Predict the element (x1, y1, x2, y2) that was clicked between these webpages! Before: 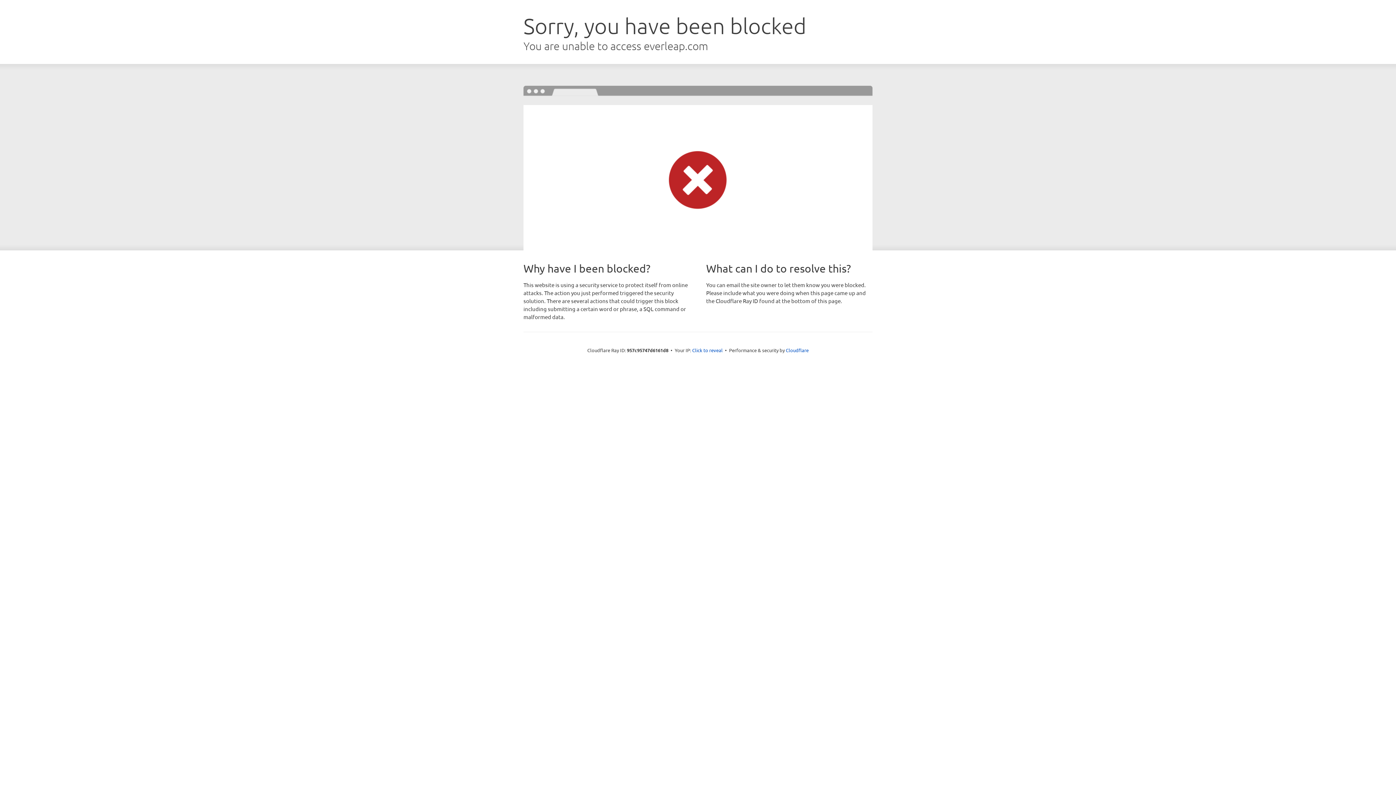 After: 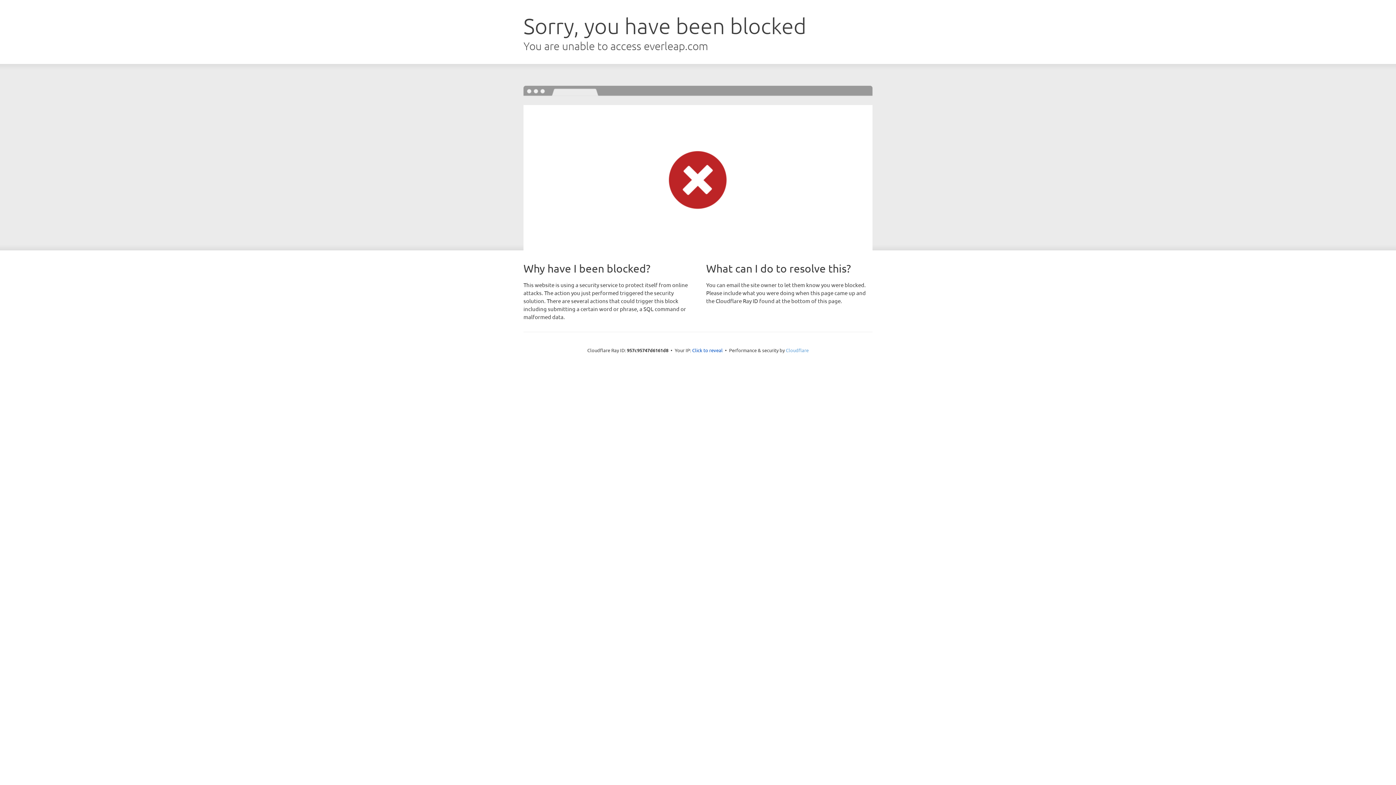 Action: label: Cloudflare bbox: (786, 347, 808, 353)